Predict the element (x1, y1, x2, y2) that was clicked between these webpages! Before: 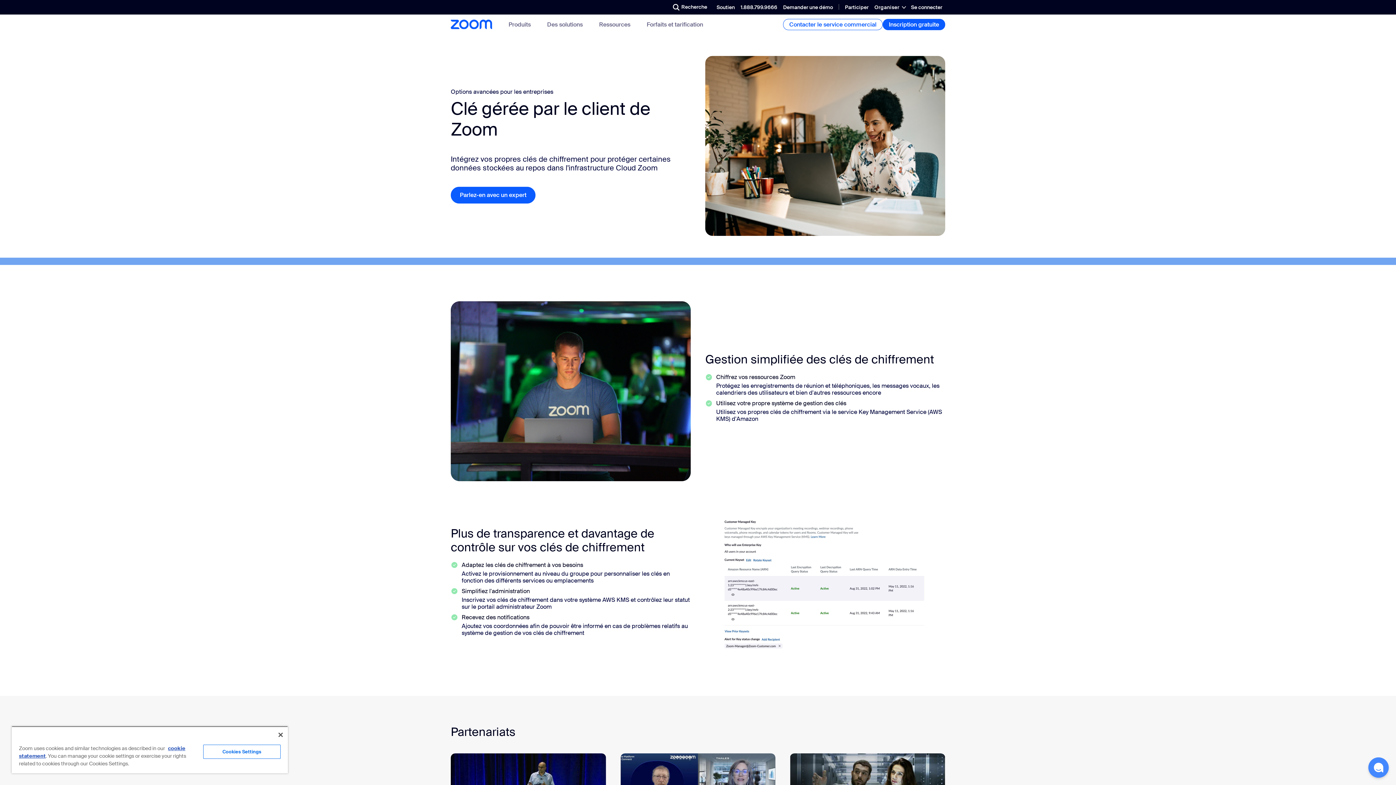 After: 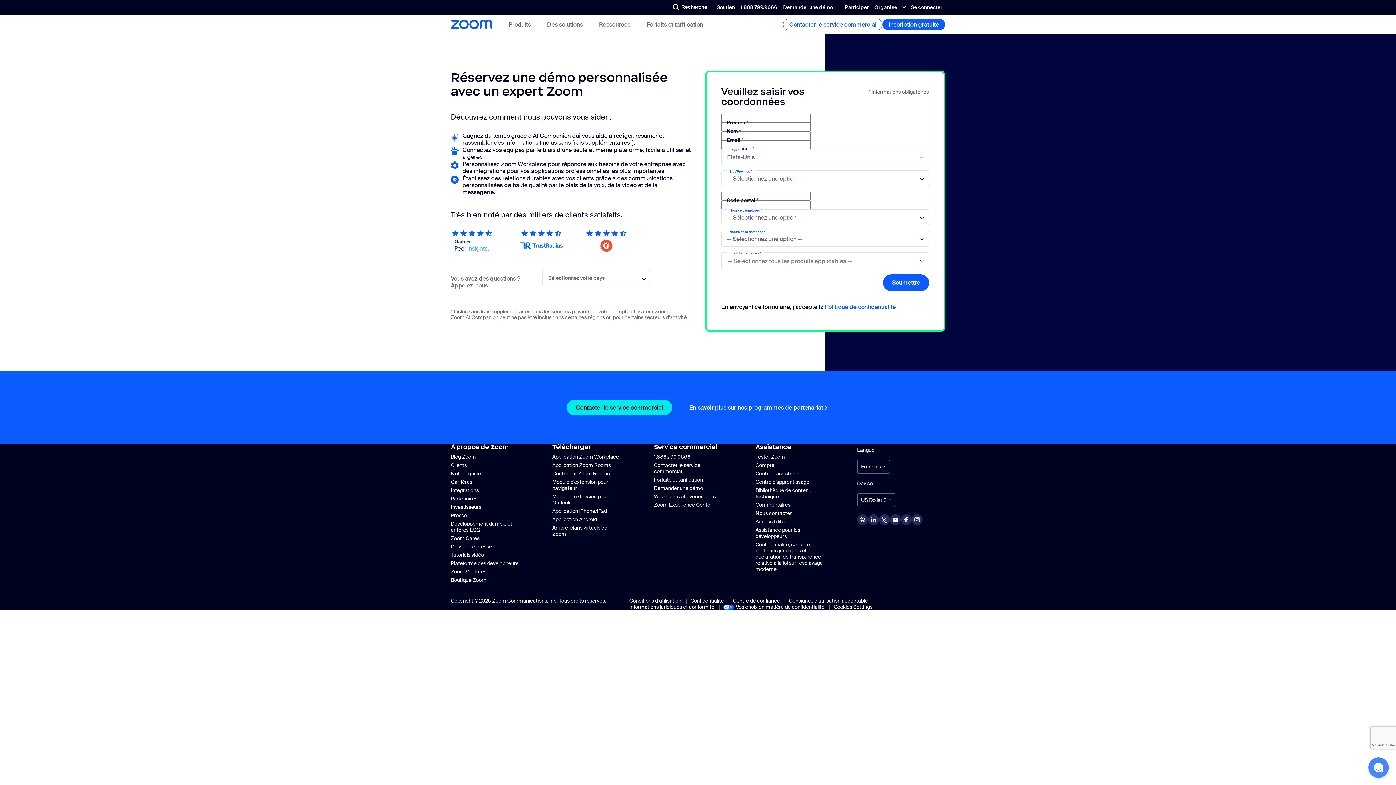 Action: bbox: (783, 4, 833, 10) label: Demander une démo
Demander une démo